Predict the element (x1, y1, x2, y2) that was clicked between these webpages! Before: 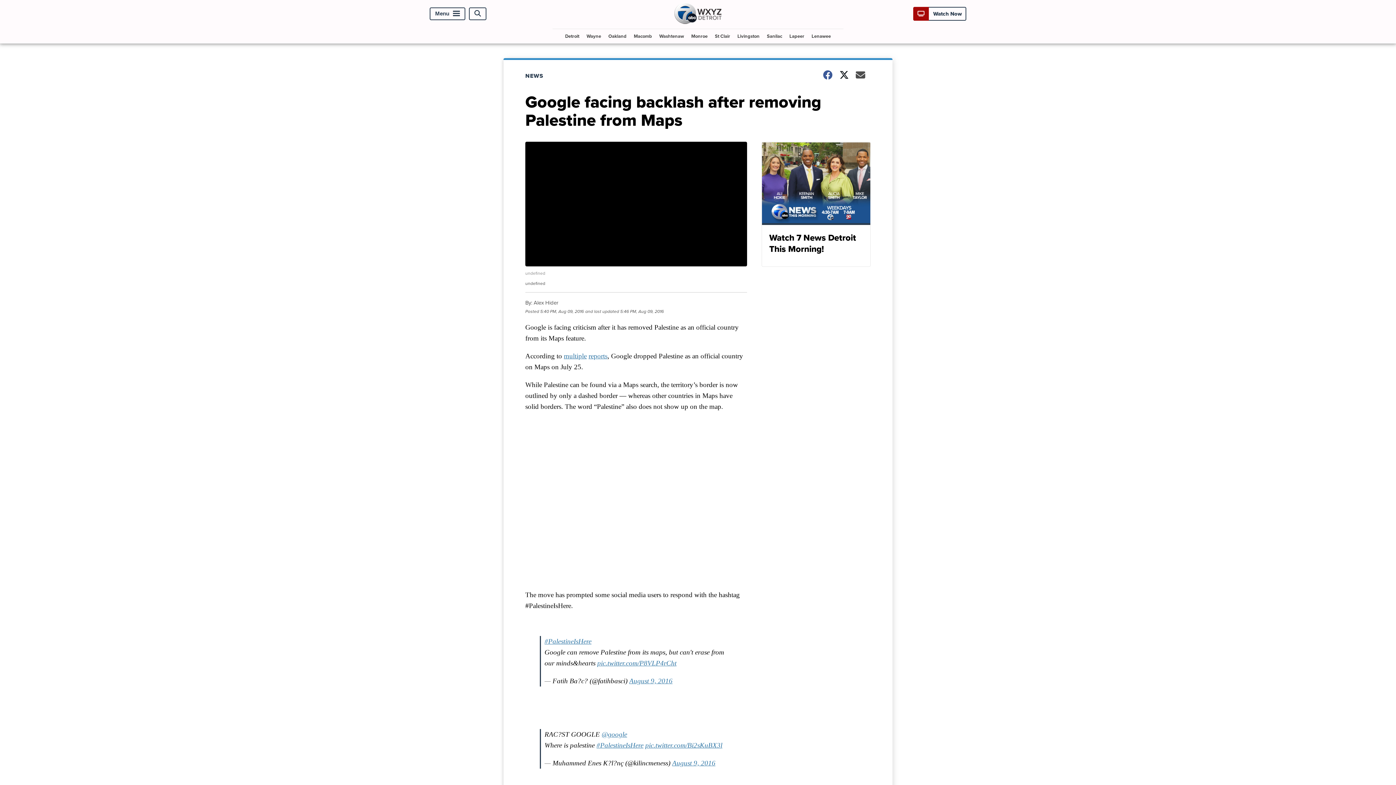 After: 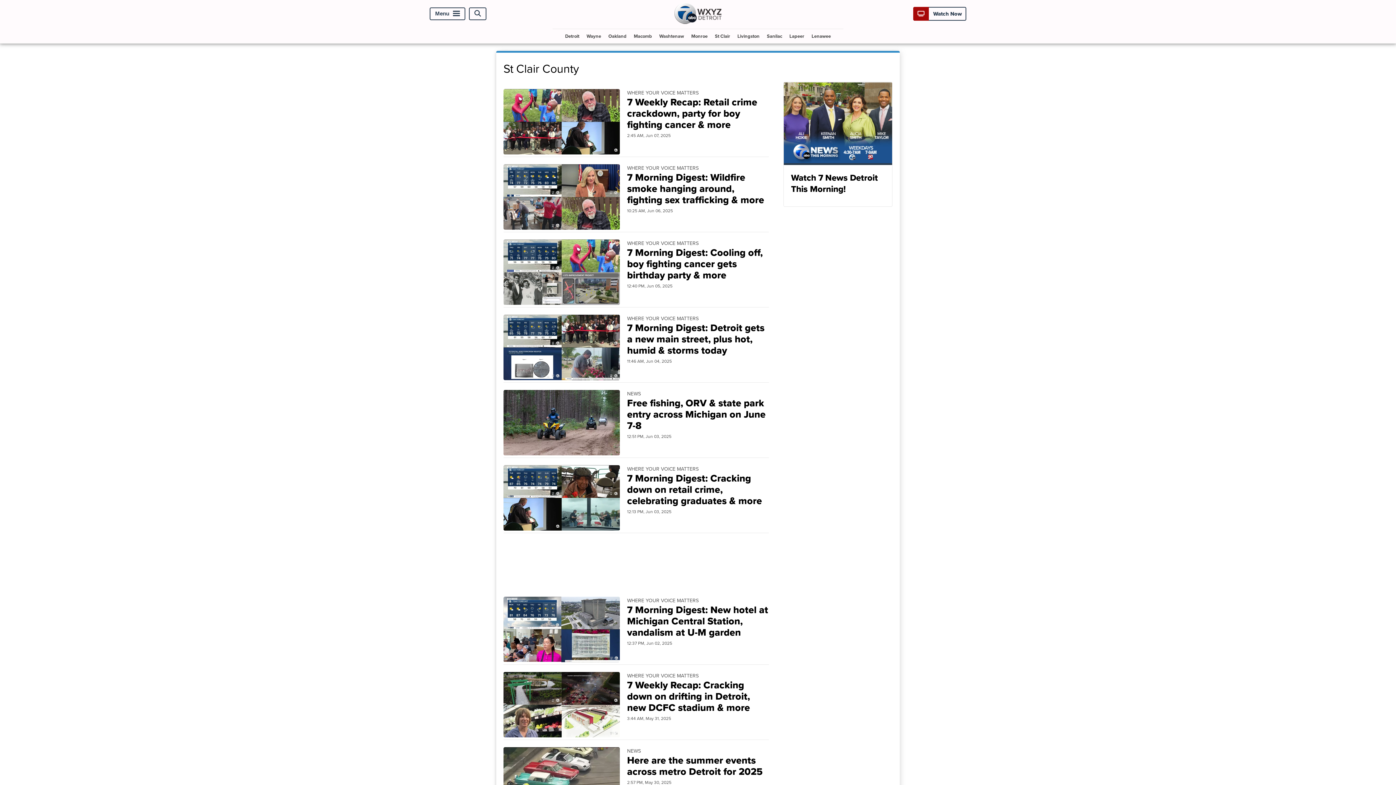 Action: bbox: (712, 29, 733, 43) label: St Clair